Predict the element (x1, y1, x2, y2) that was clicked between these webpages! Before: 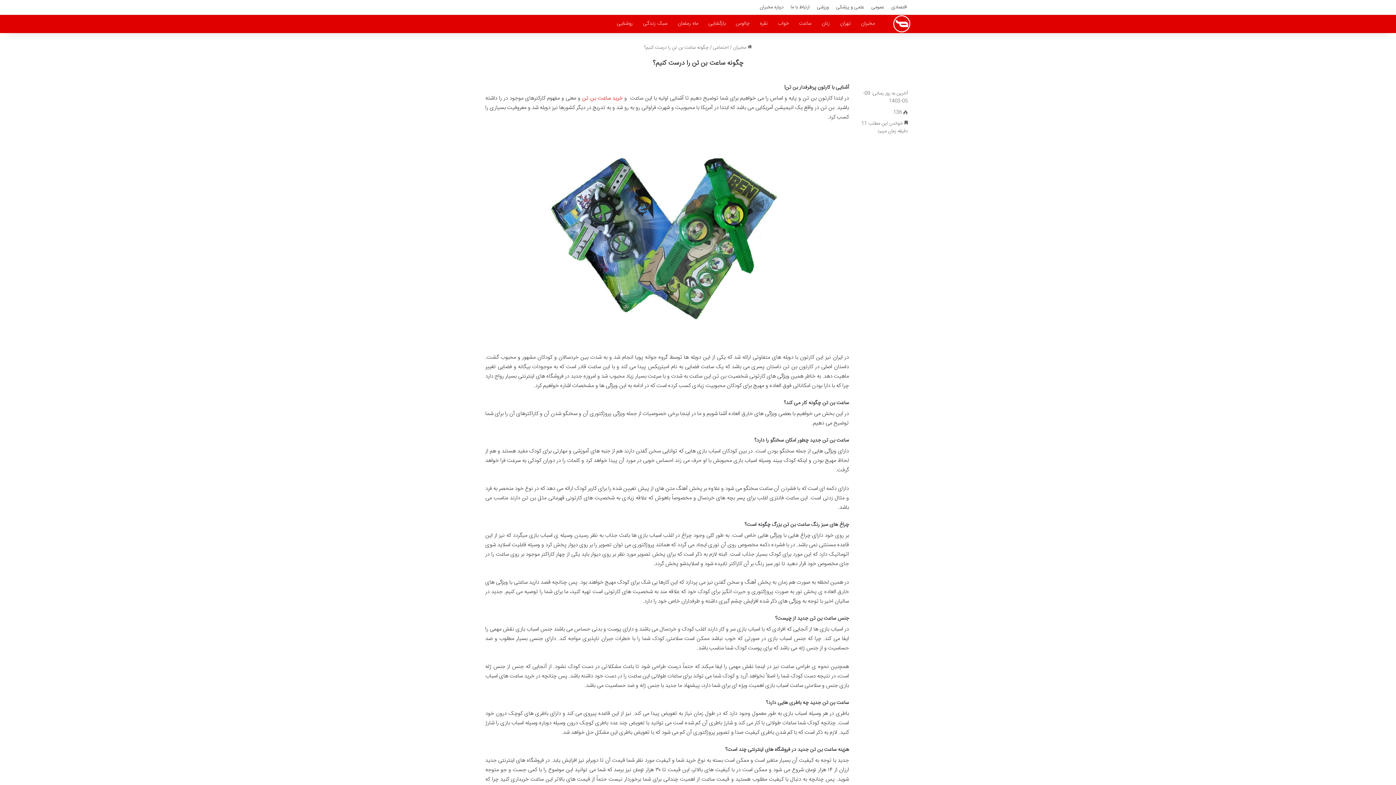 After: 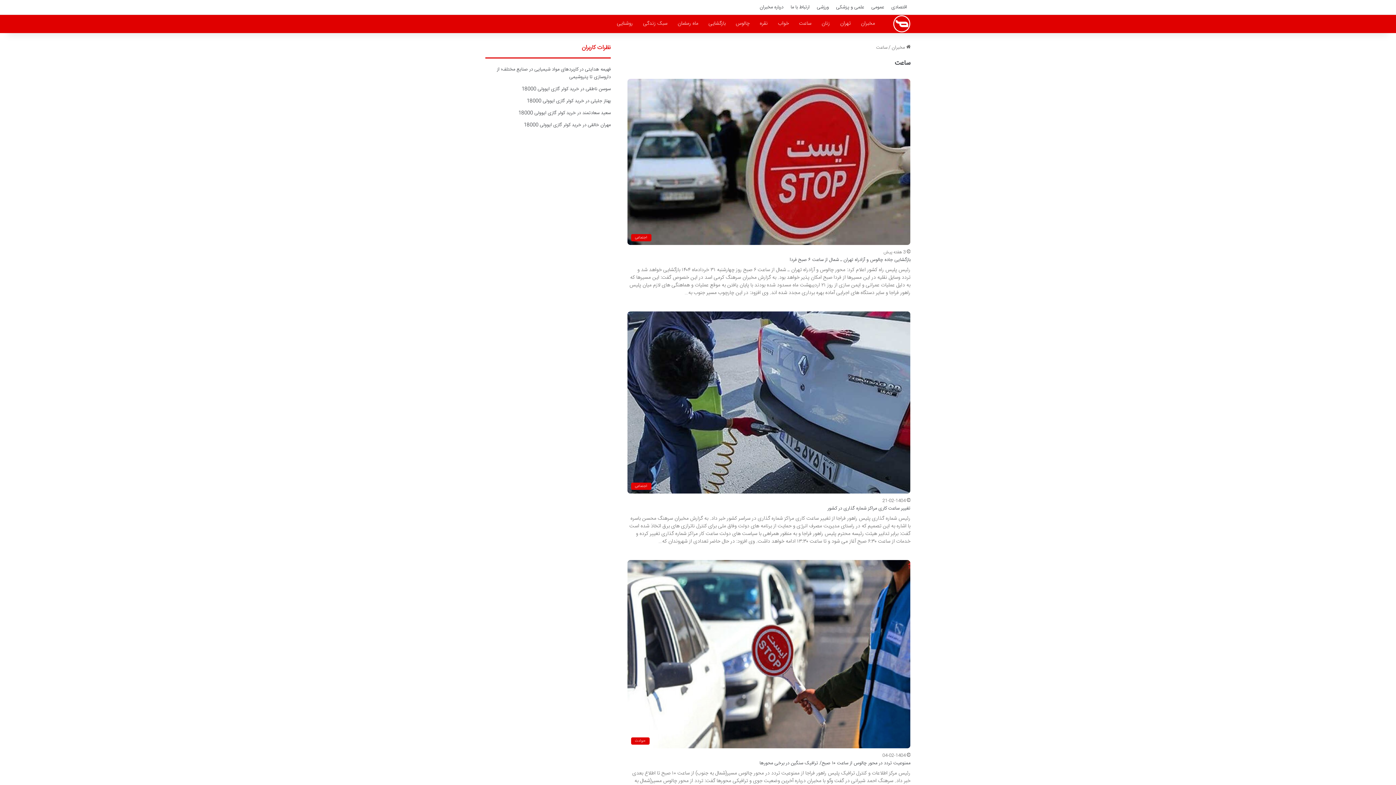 Action: label: ساعت bbox: (794, 14, 816, 33)